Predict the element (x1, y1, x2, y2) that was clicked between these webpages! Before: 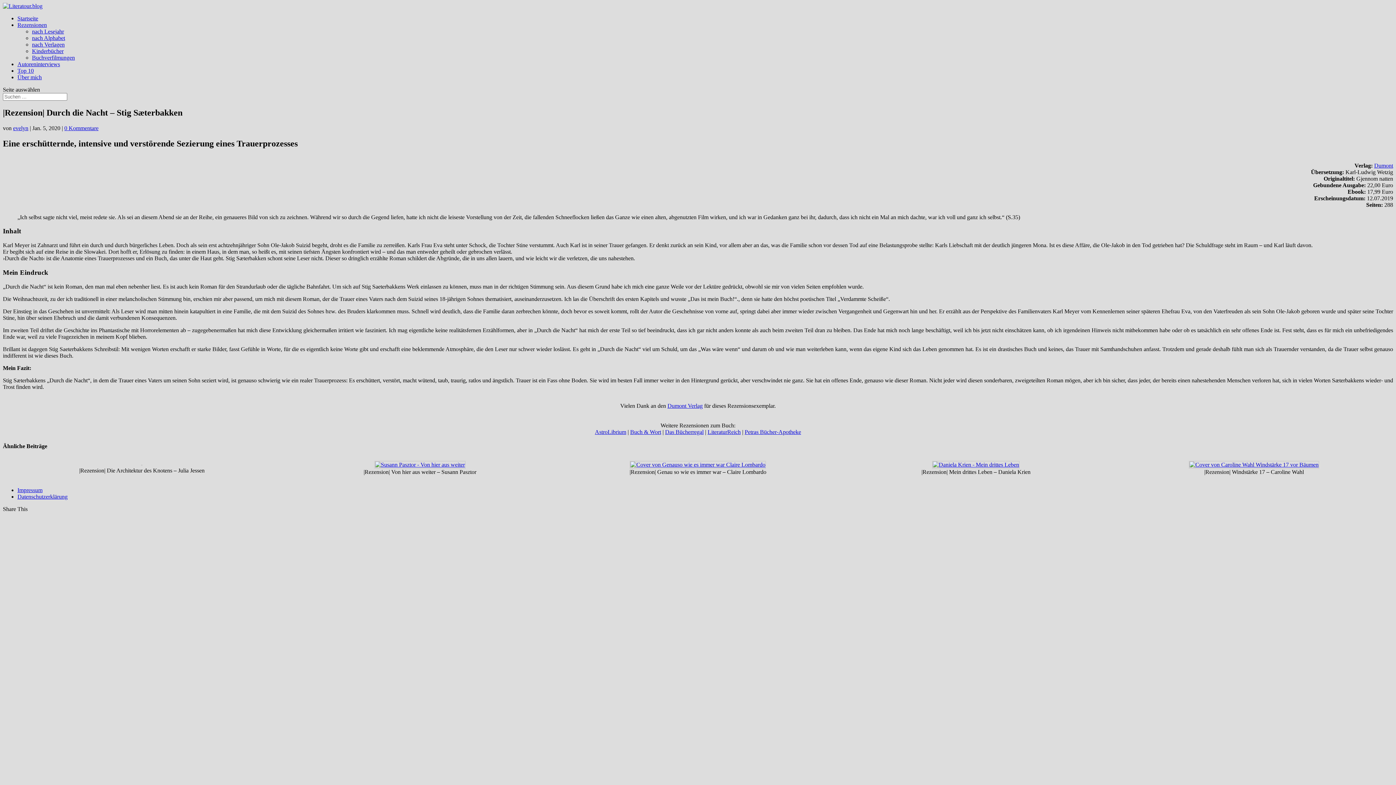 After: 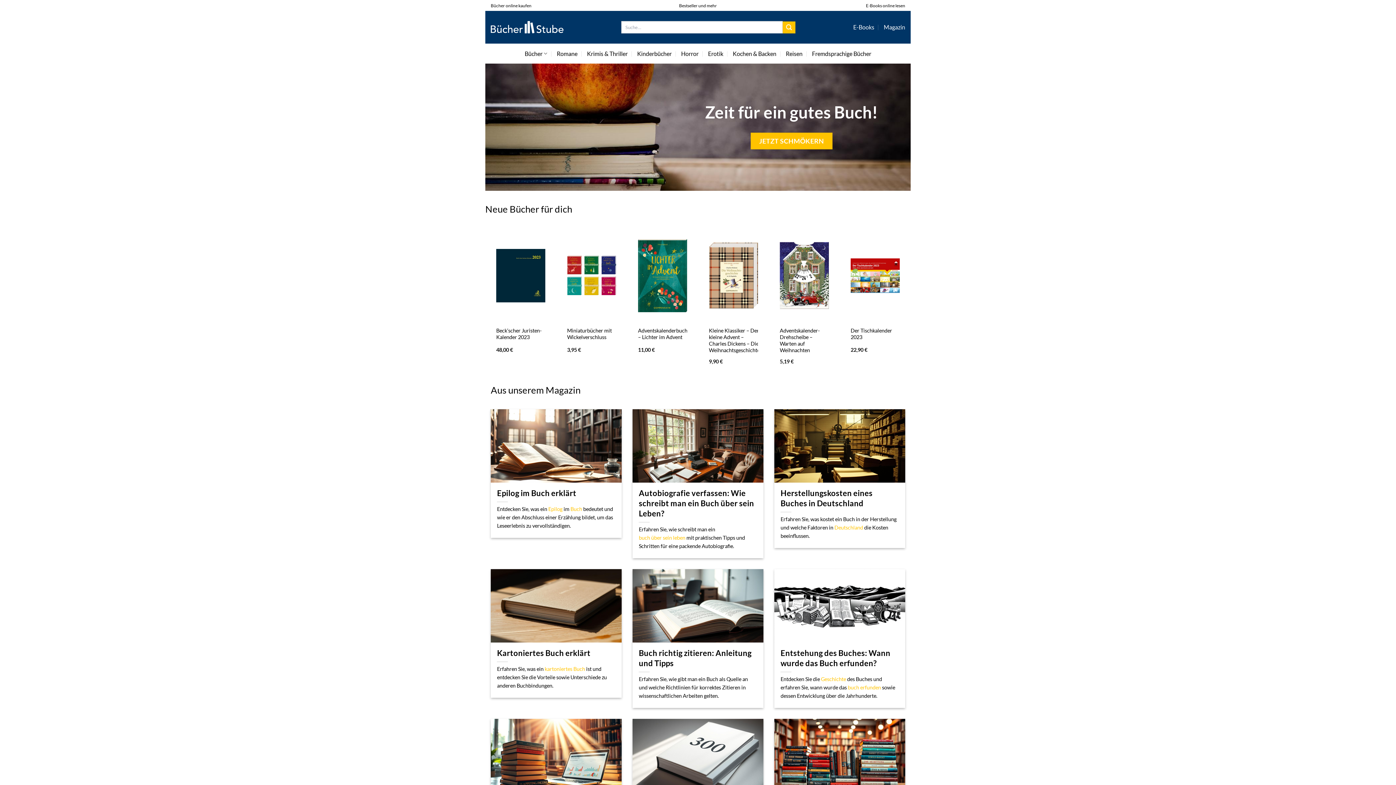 Action: label: Das Bücherregal bbox: (665, 428, 703, 435)